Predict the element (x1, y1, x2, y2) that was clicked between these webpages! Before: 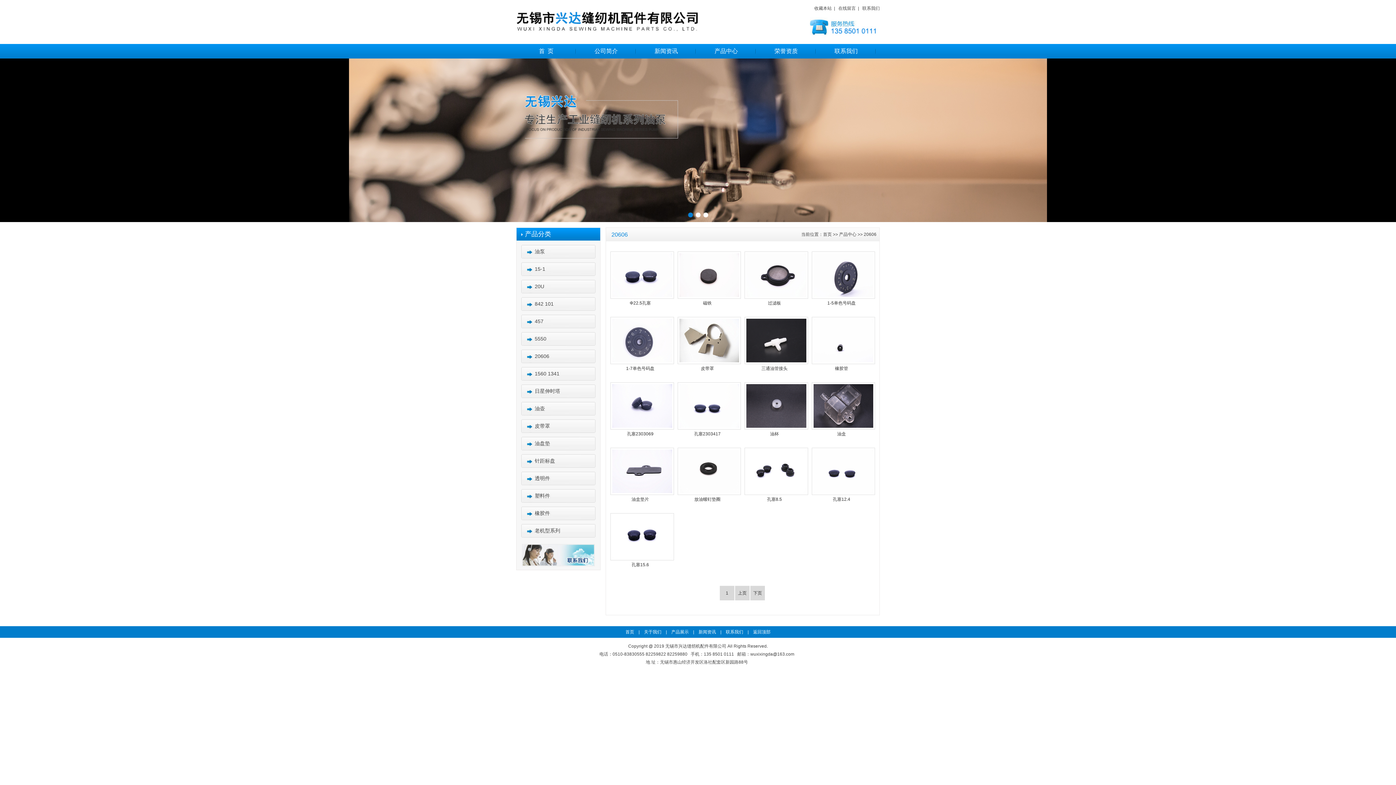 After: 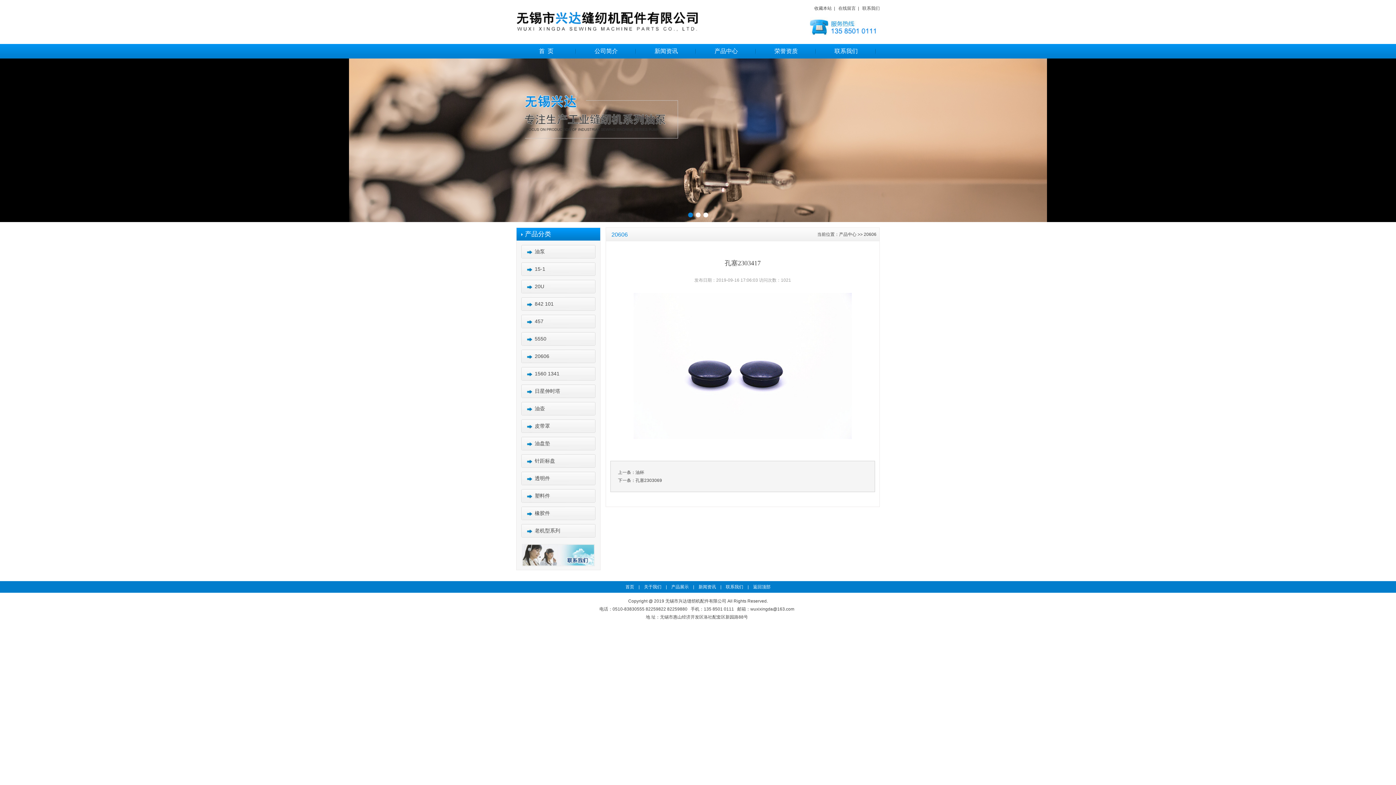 Action: bbox: (677, 425, 741, 430)